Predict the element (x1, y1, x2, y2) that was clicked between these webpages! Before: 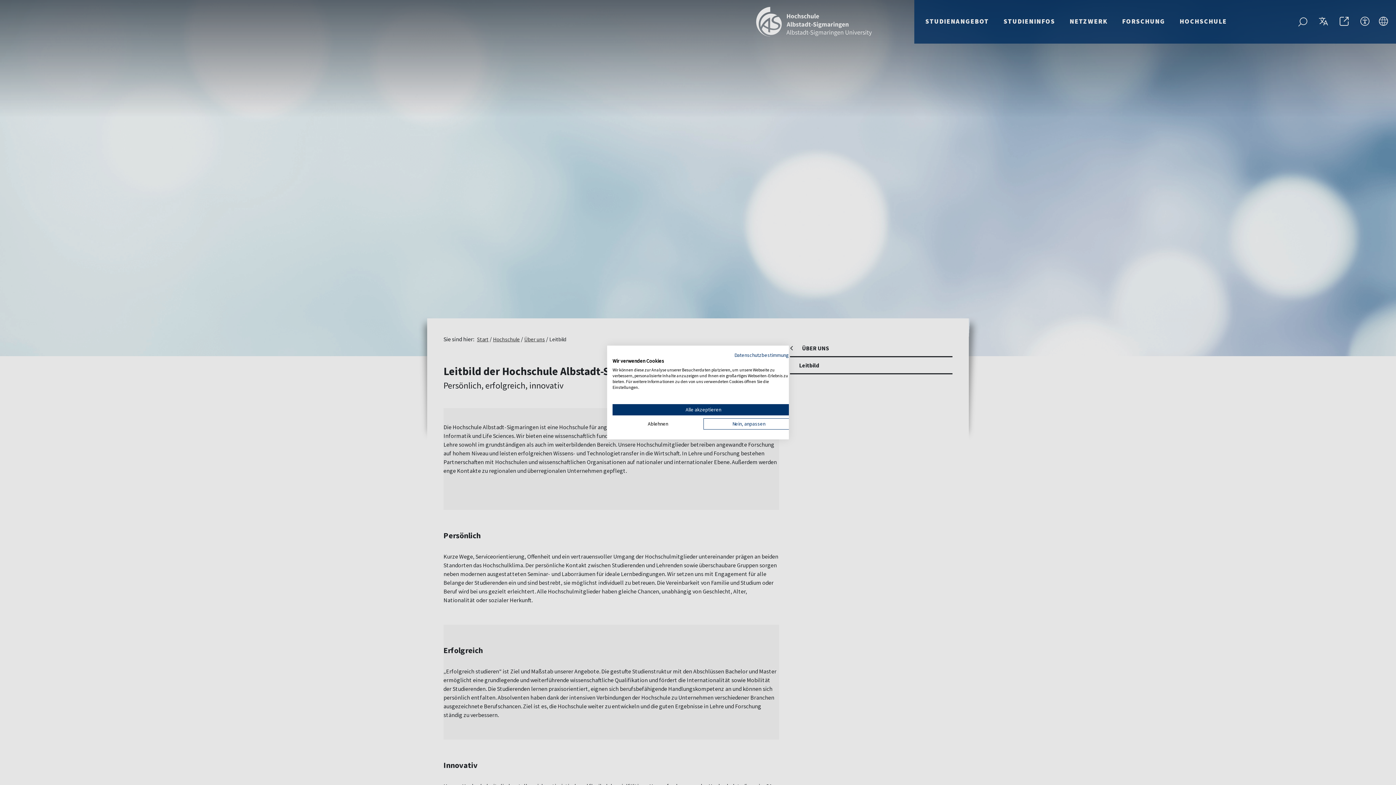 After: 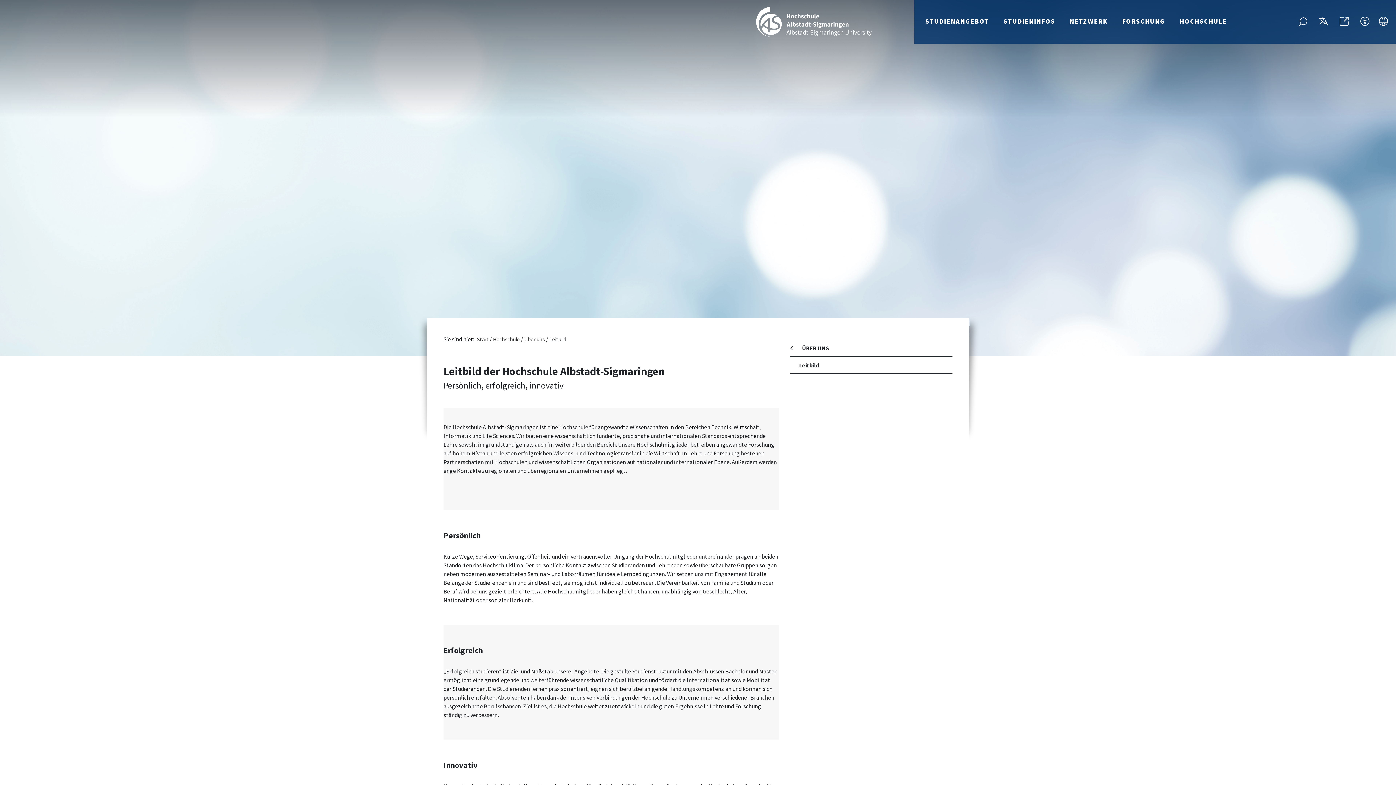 Action: label: Akzeptieren Sie alle cookies bbox: (612, 404, 794, 415)